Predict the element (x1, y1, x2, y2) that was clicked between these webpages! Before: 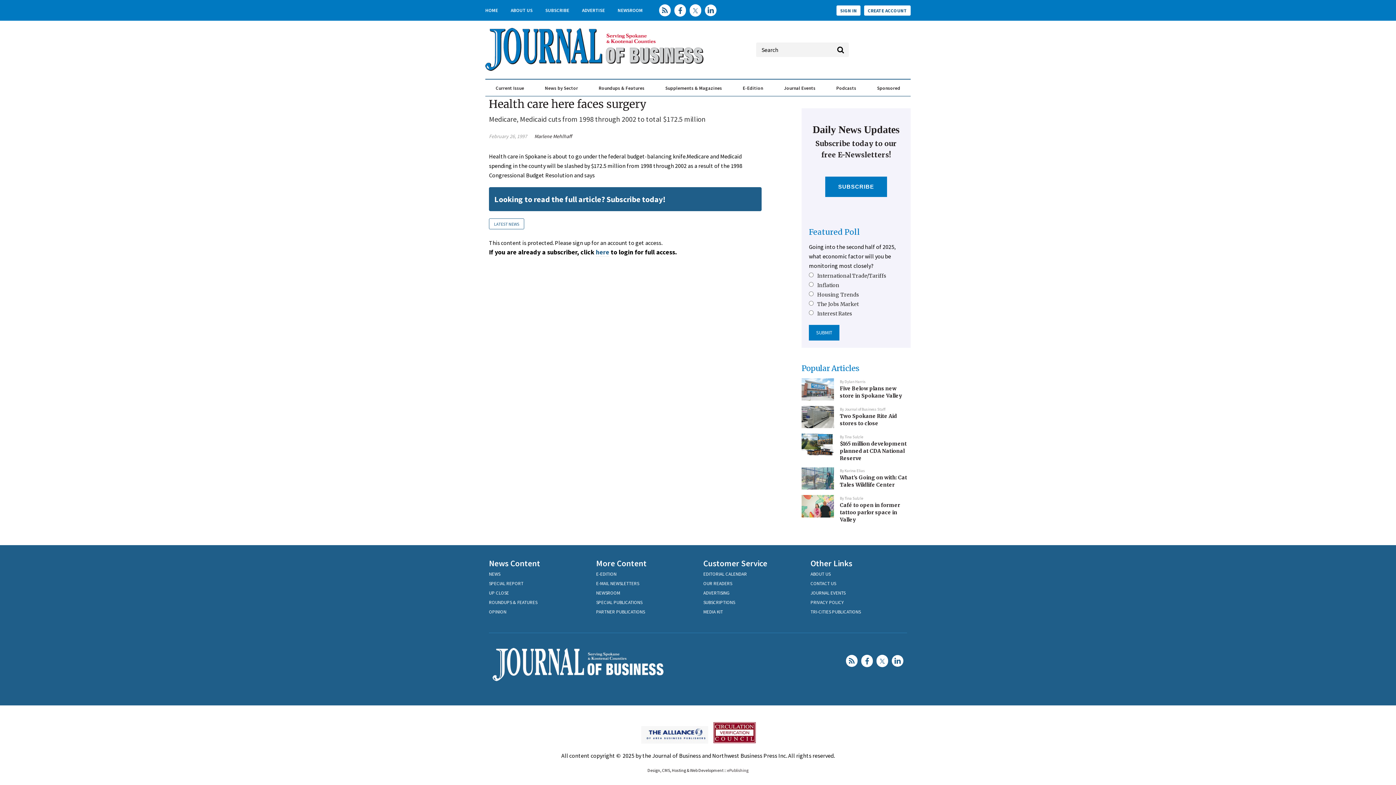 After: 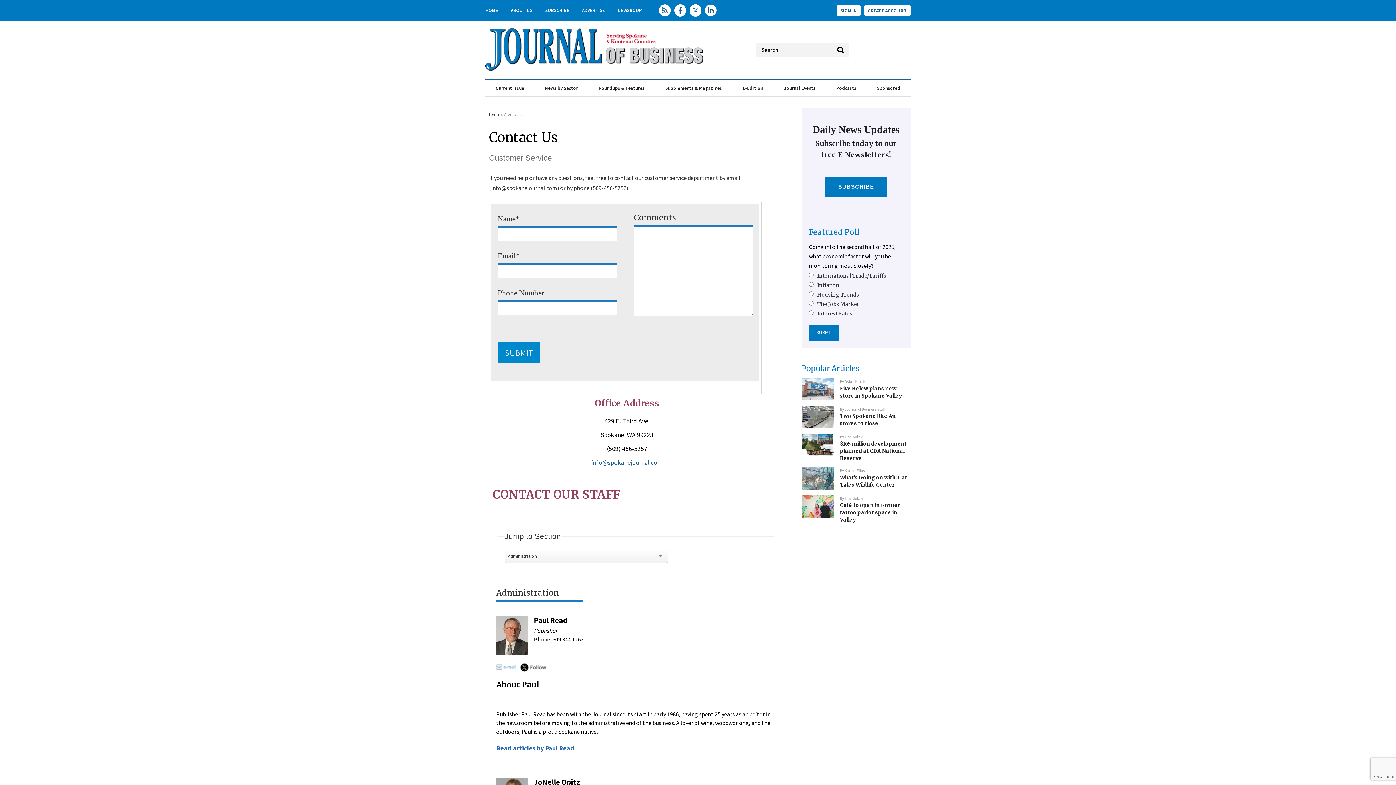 Action: bbox: (810, 580, 836, 587) label: CONTACT US